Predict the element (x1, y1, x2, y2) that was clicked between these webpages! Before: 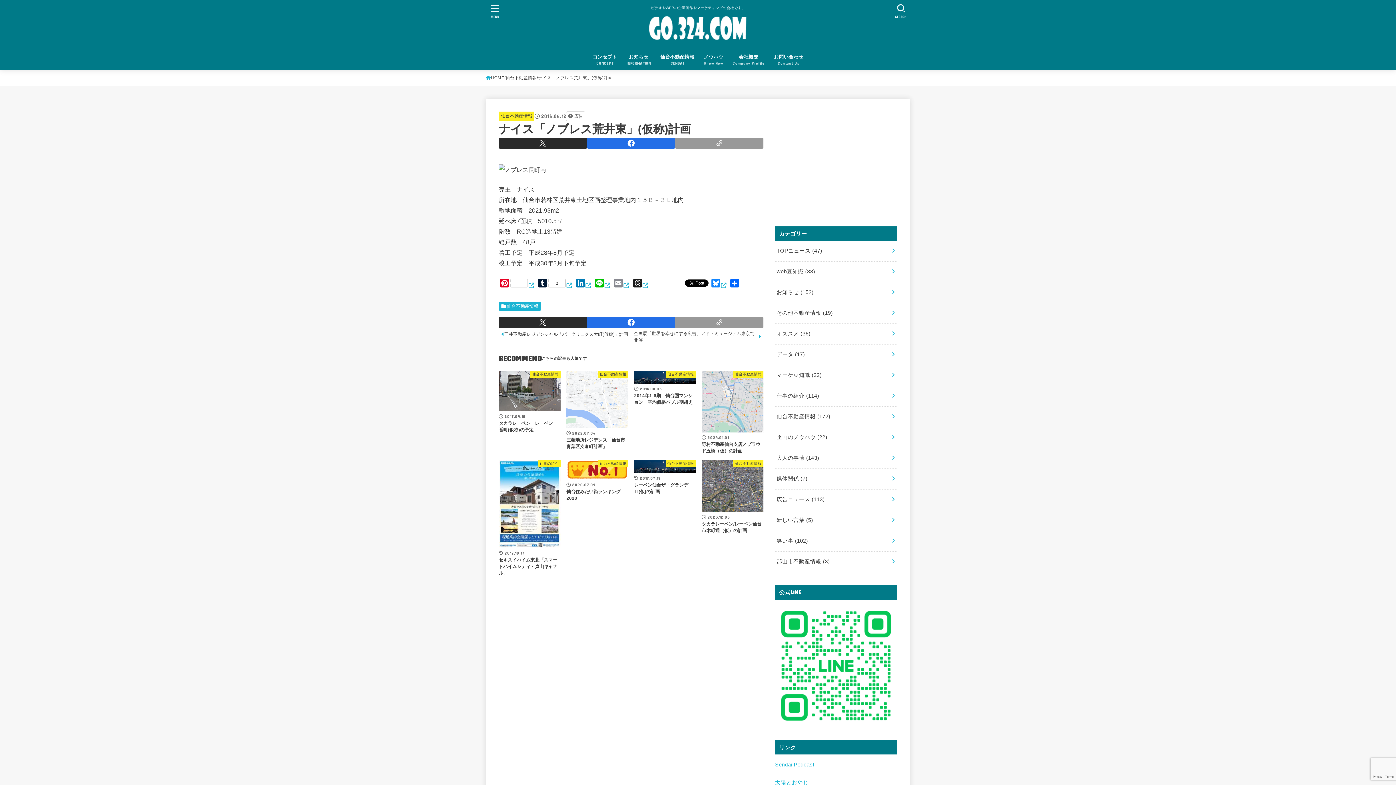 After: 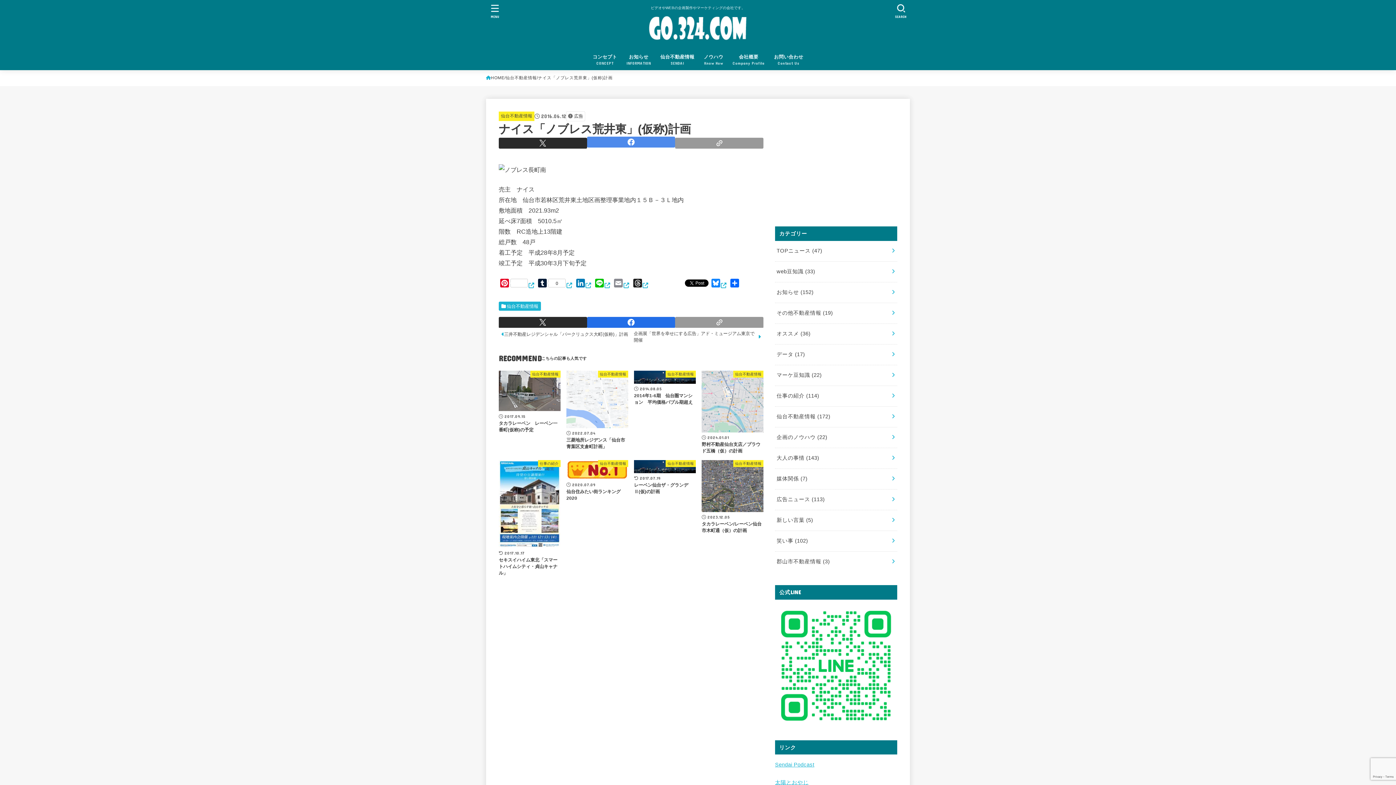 Action: bbox: (587, 137, 675, 148)